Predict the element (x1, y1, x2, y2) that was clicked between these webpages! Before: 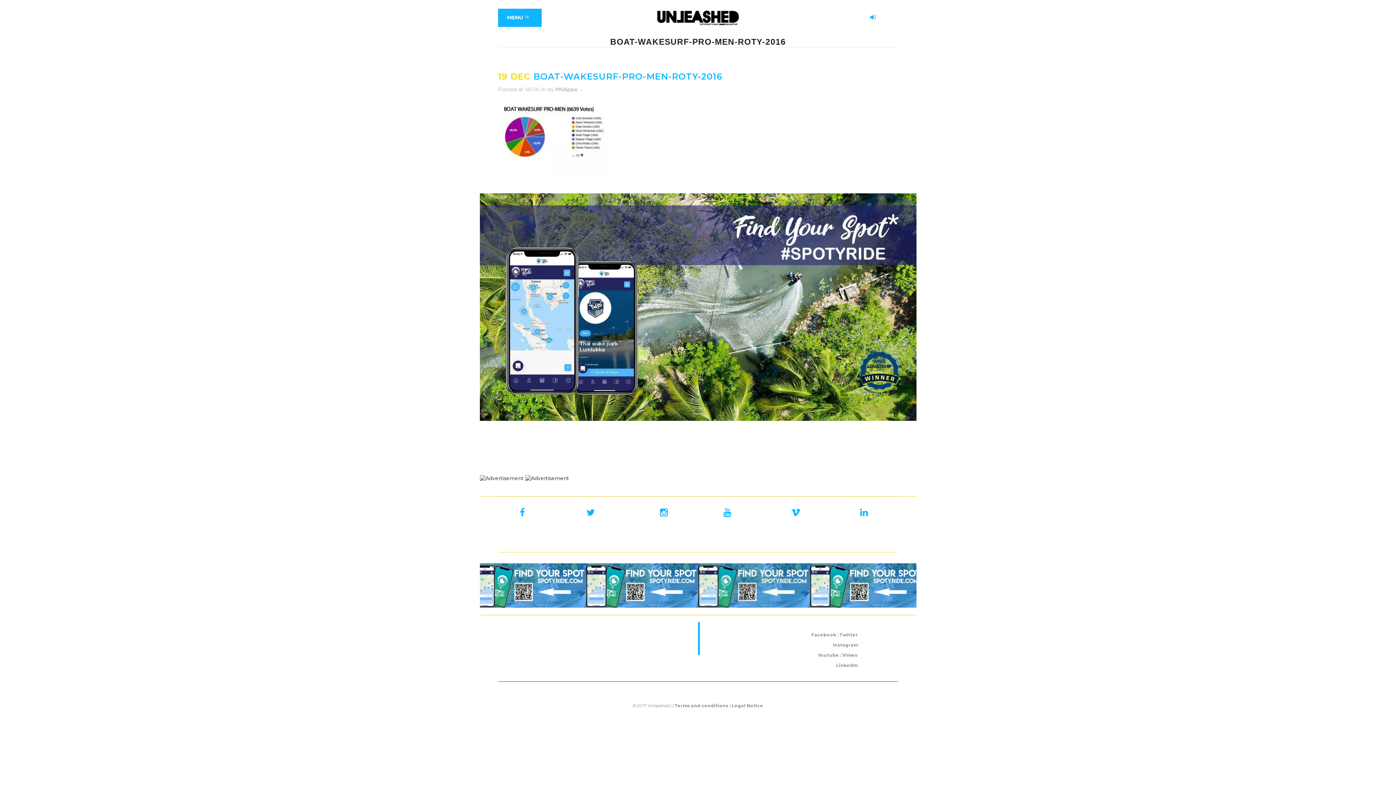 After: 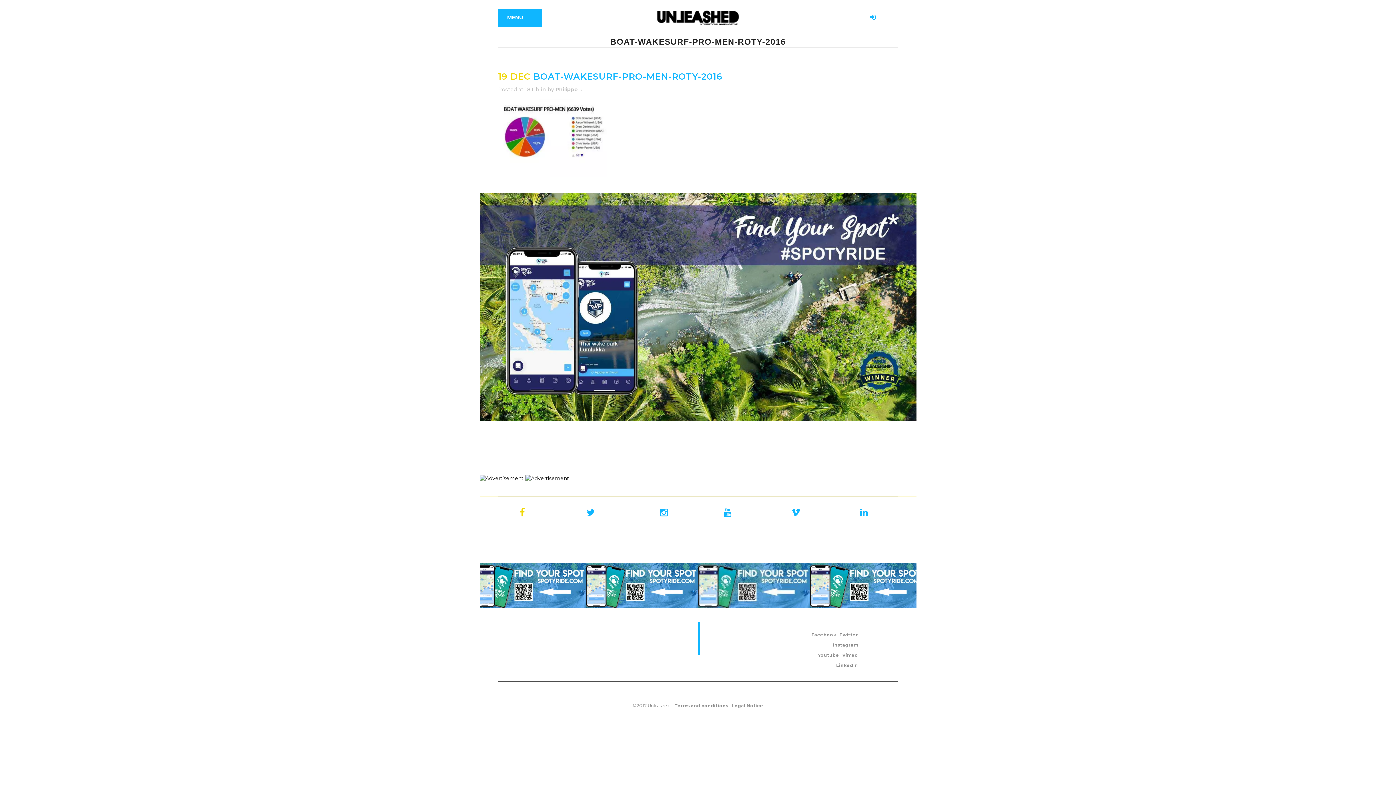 Action: bbox: (519, 509, 534, 516)